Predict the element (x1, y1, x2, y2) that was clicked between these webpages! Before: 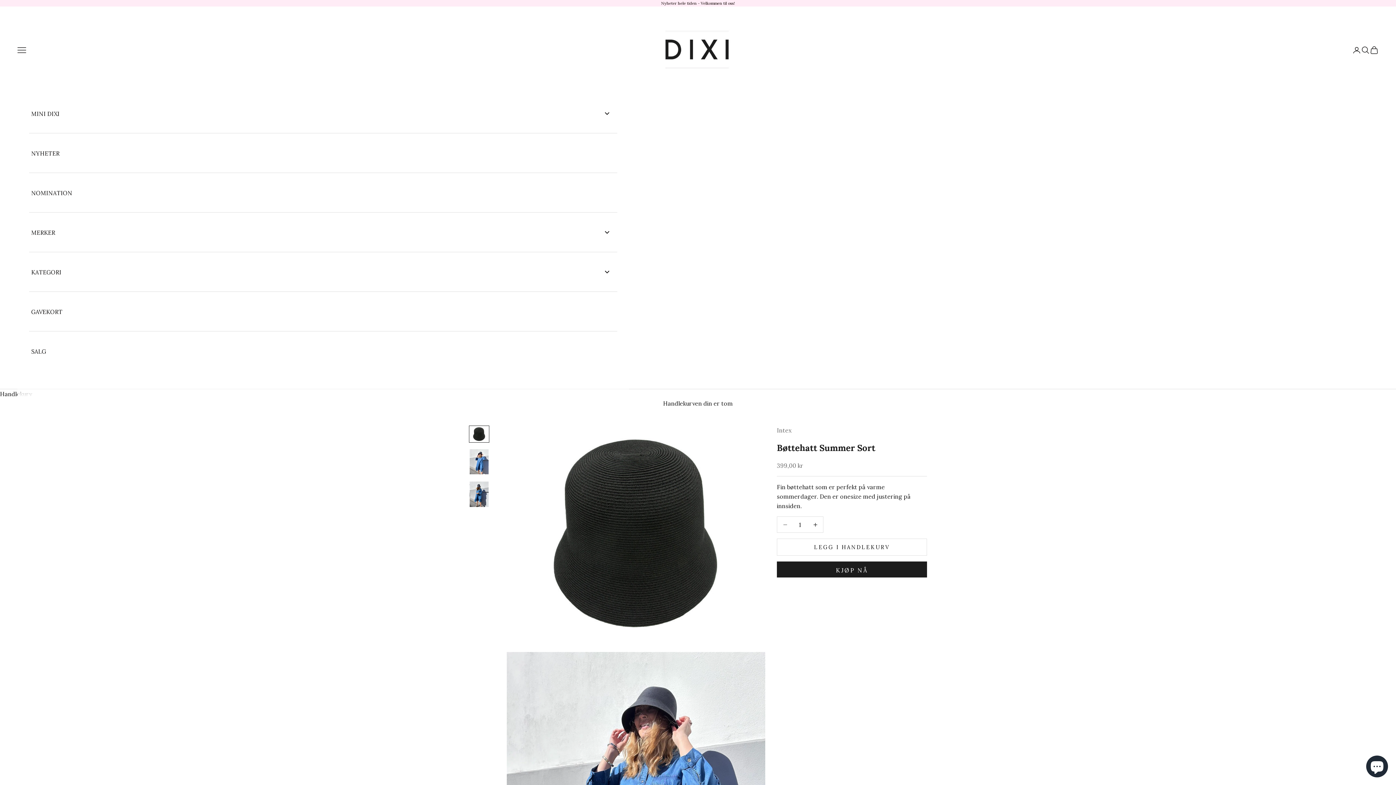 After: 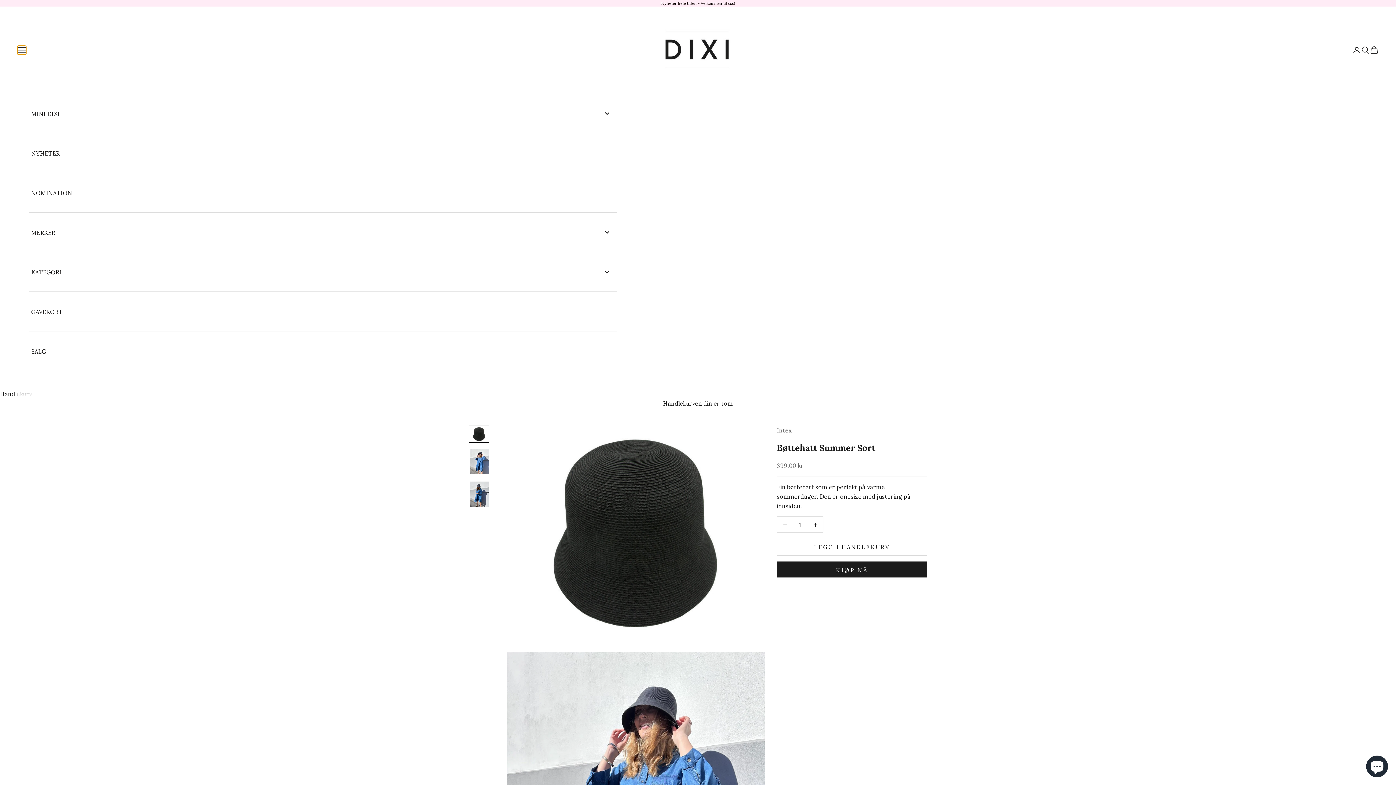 Action: label: Åpne navigeringsmeny bbox: (17, 45, 26, 54)